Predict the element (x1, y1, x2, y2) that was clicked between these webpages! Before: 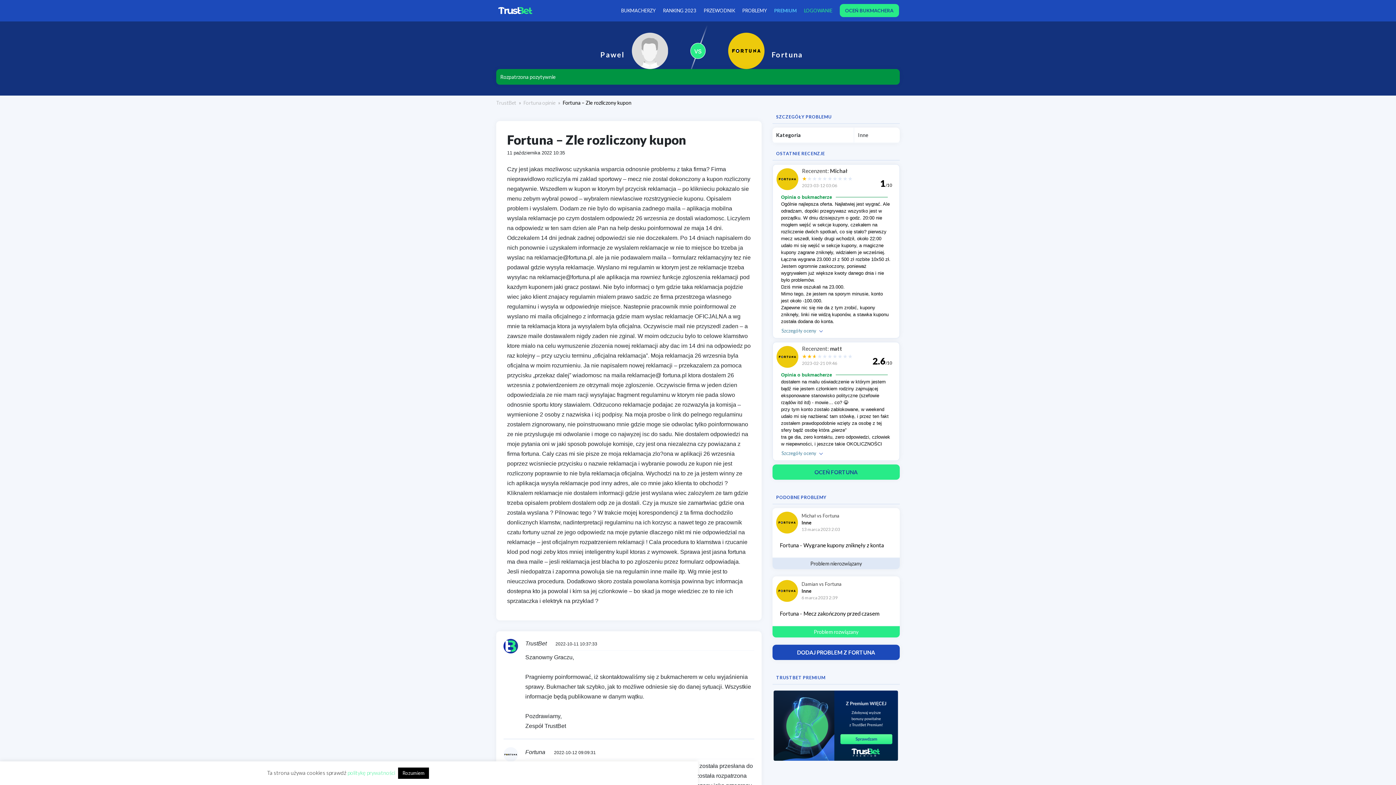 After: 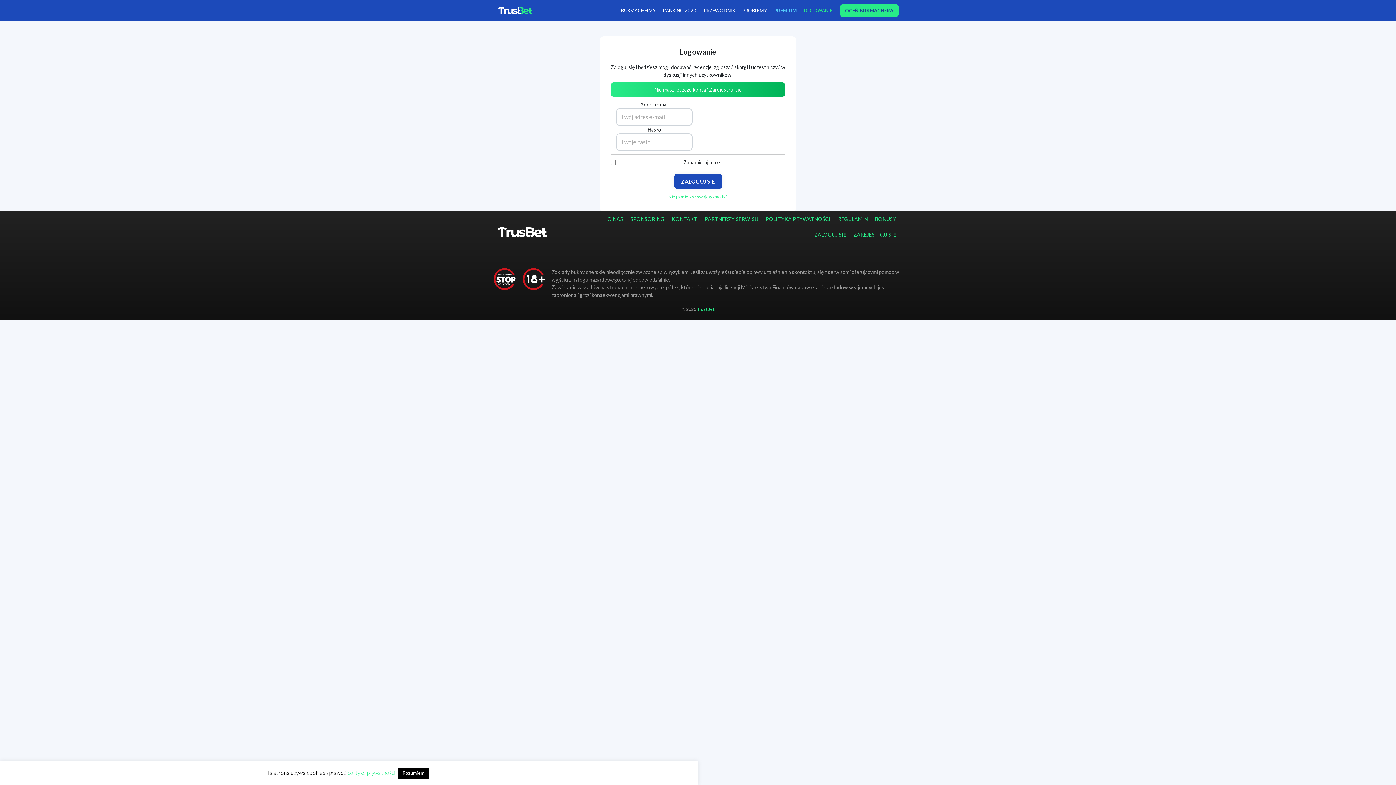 Action: bbox: (800, 0, 836, 21) label: LOGOWANIE